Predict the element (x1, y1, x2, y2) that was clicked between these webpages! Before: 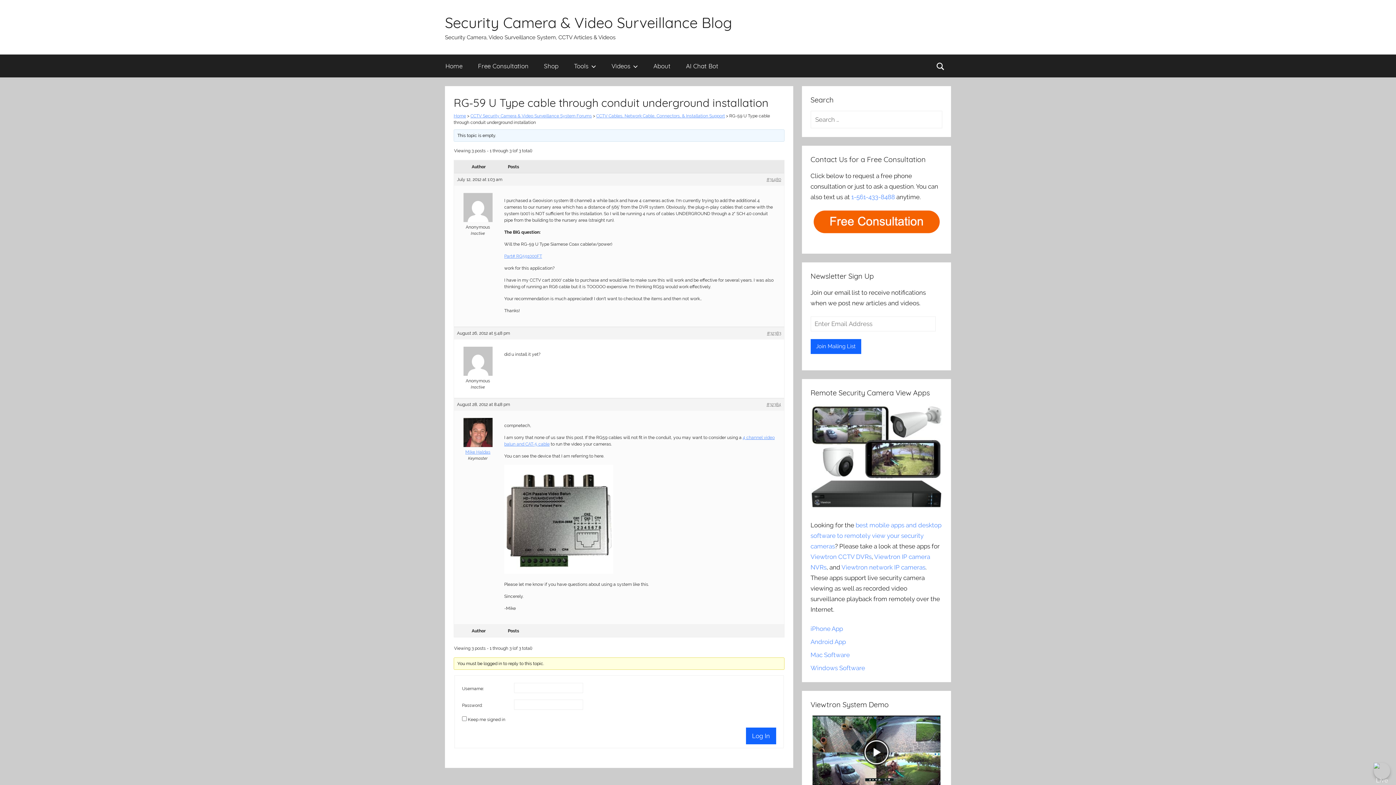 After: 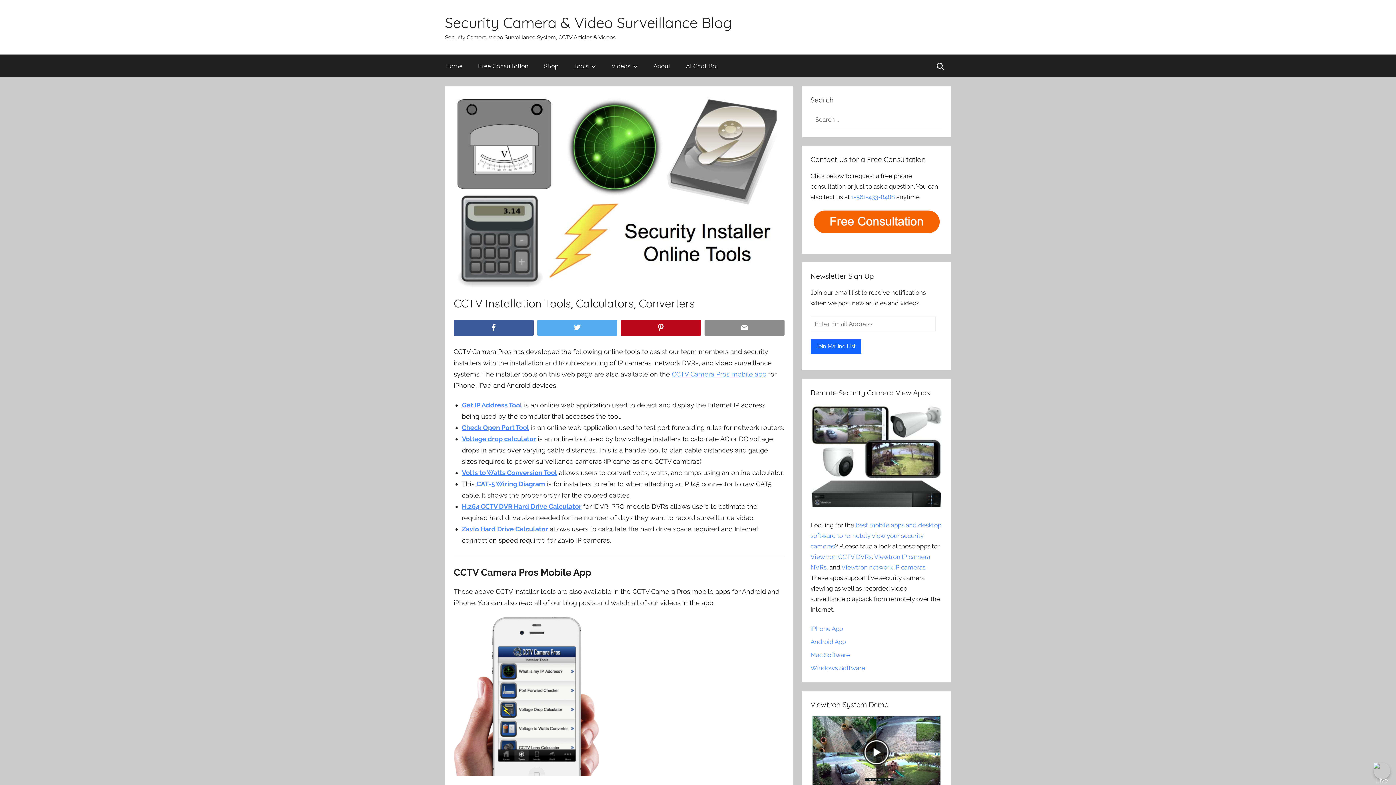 Action: bbox: (566, 54, 603, 77) label: Tools